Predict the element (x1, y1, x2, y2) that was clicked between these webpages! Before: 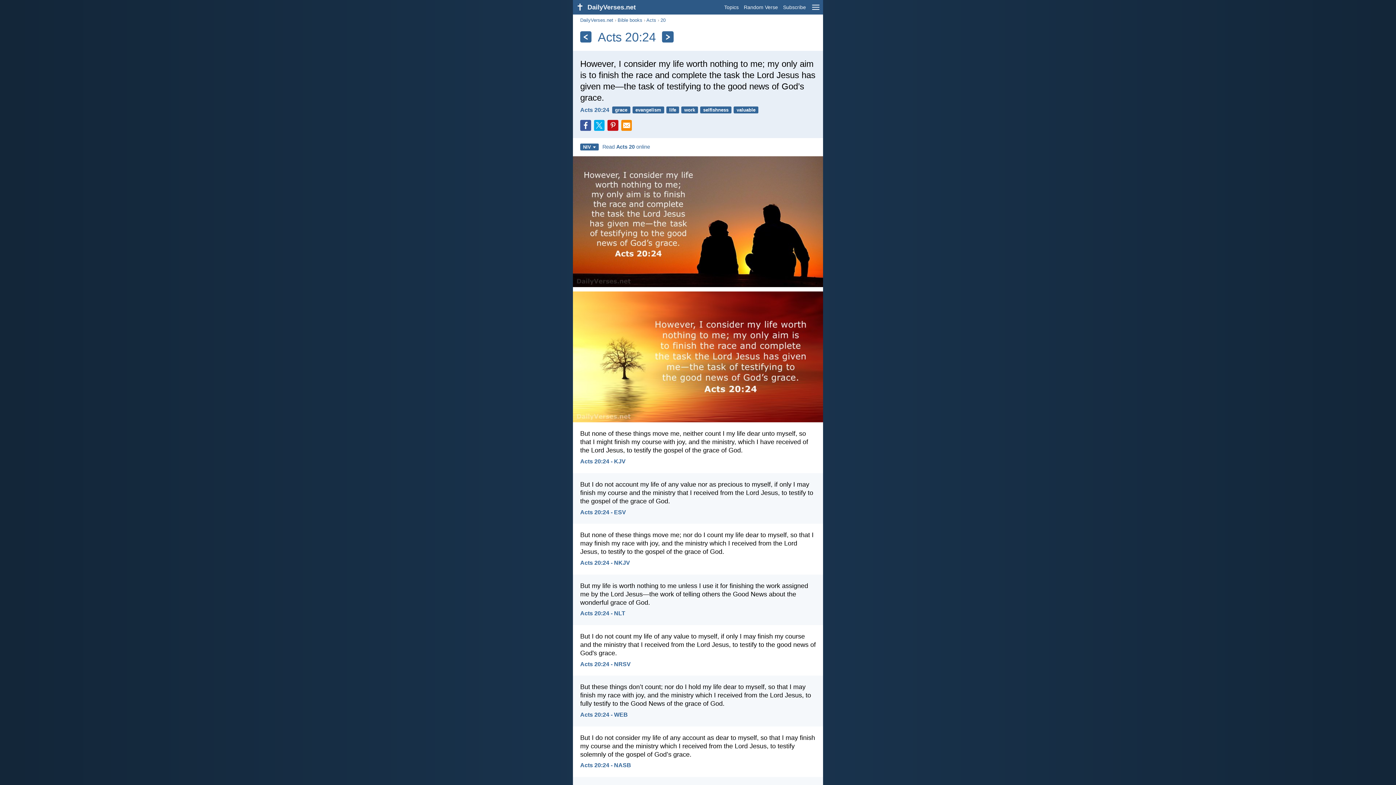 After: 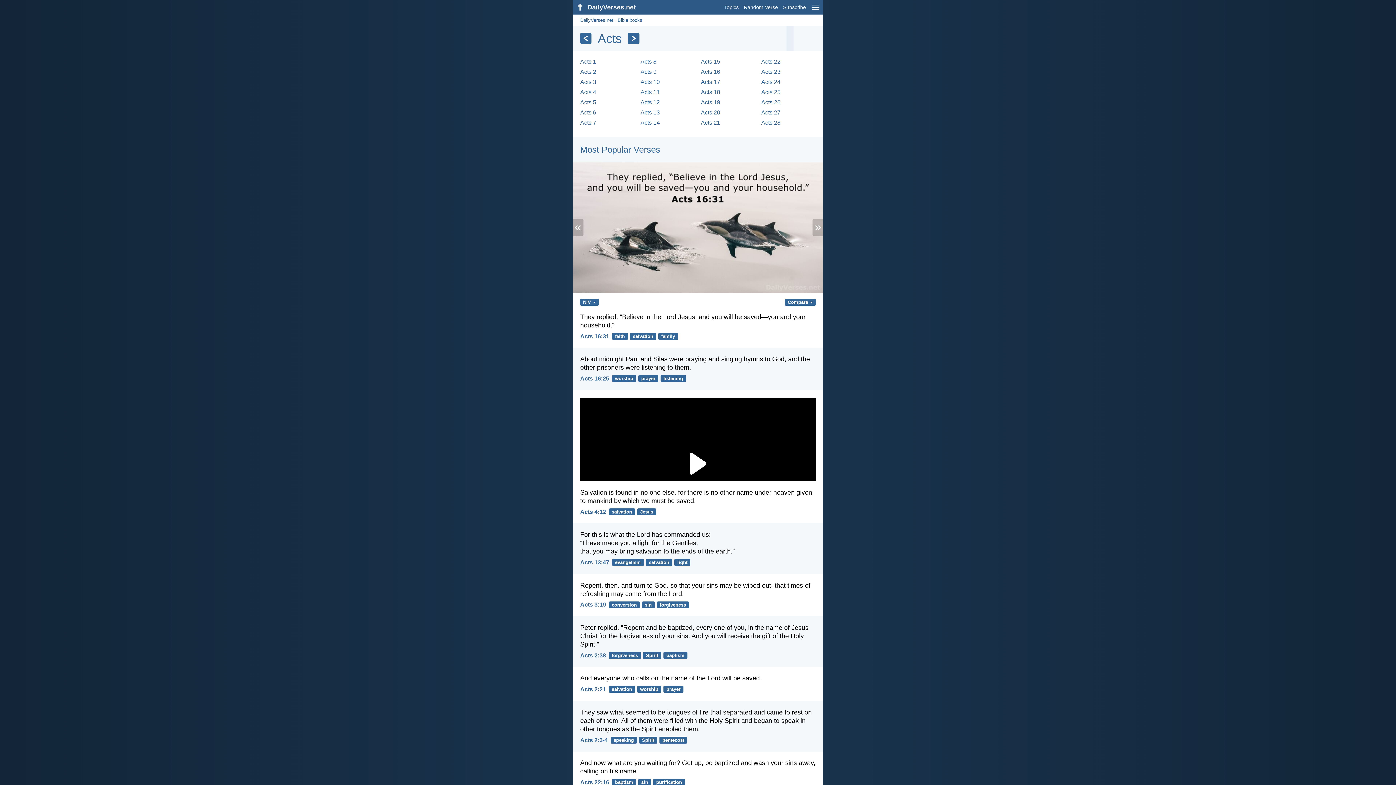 Action: bbox: (646, 17, 656, 22) label: Acts